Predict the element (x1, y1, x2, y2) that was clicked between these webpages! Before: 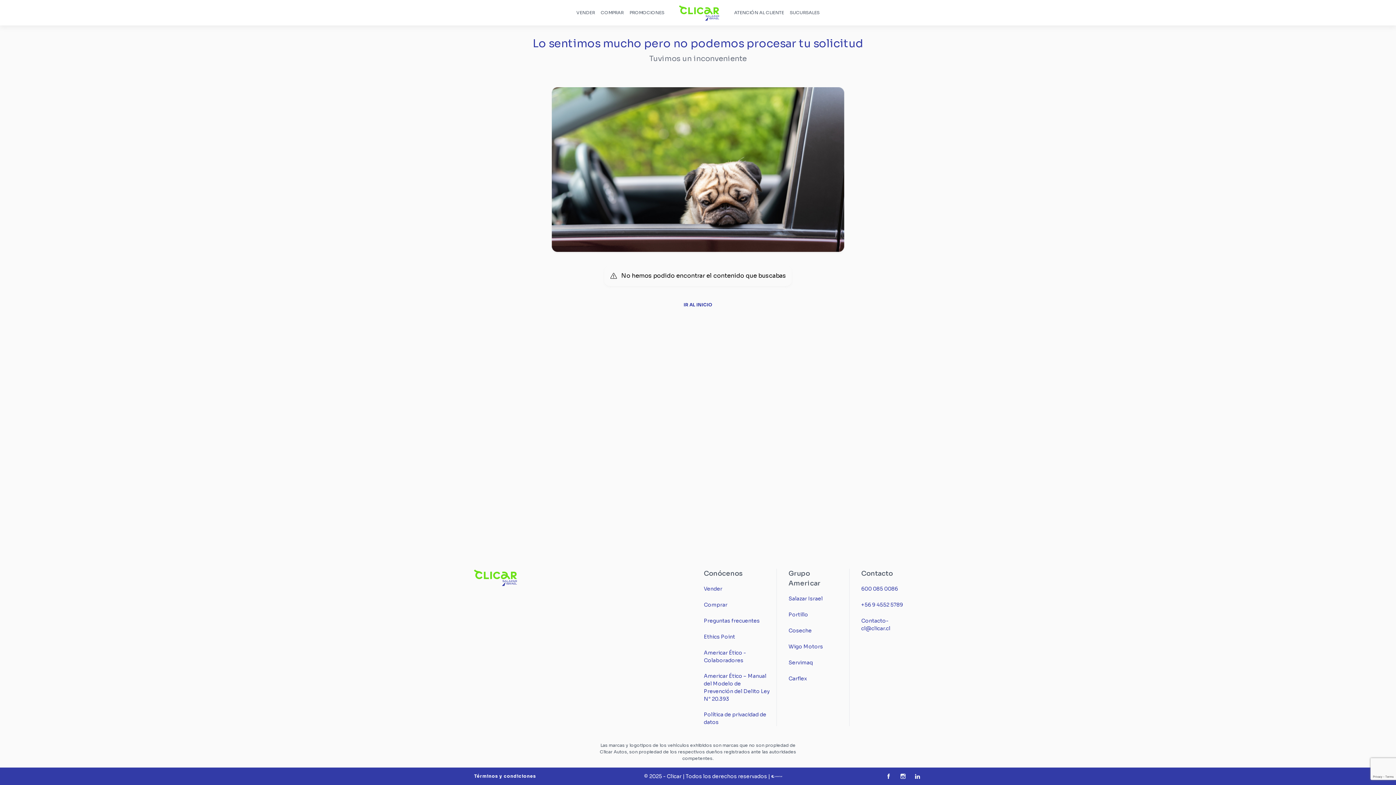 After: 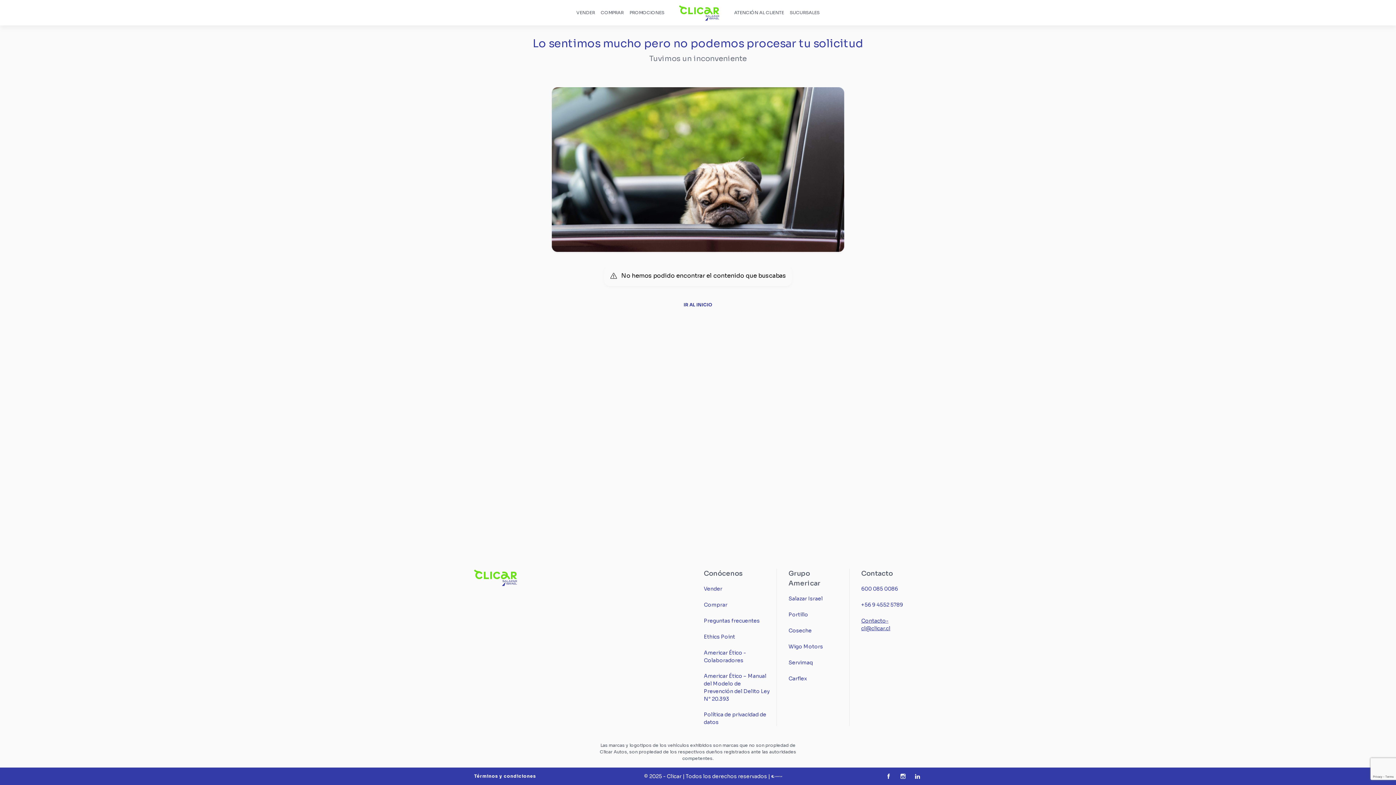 Action: label: Contacto-cl@clicar.cl bbox: (861, 617, 910, 632)